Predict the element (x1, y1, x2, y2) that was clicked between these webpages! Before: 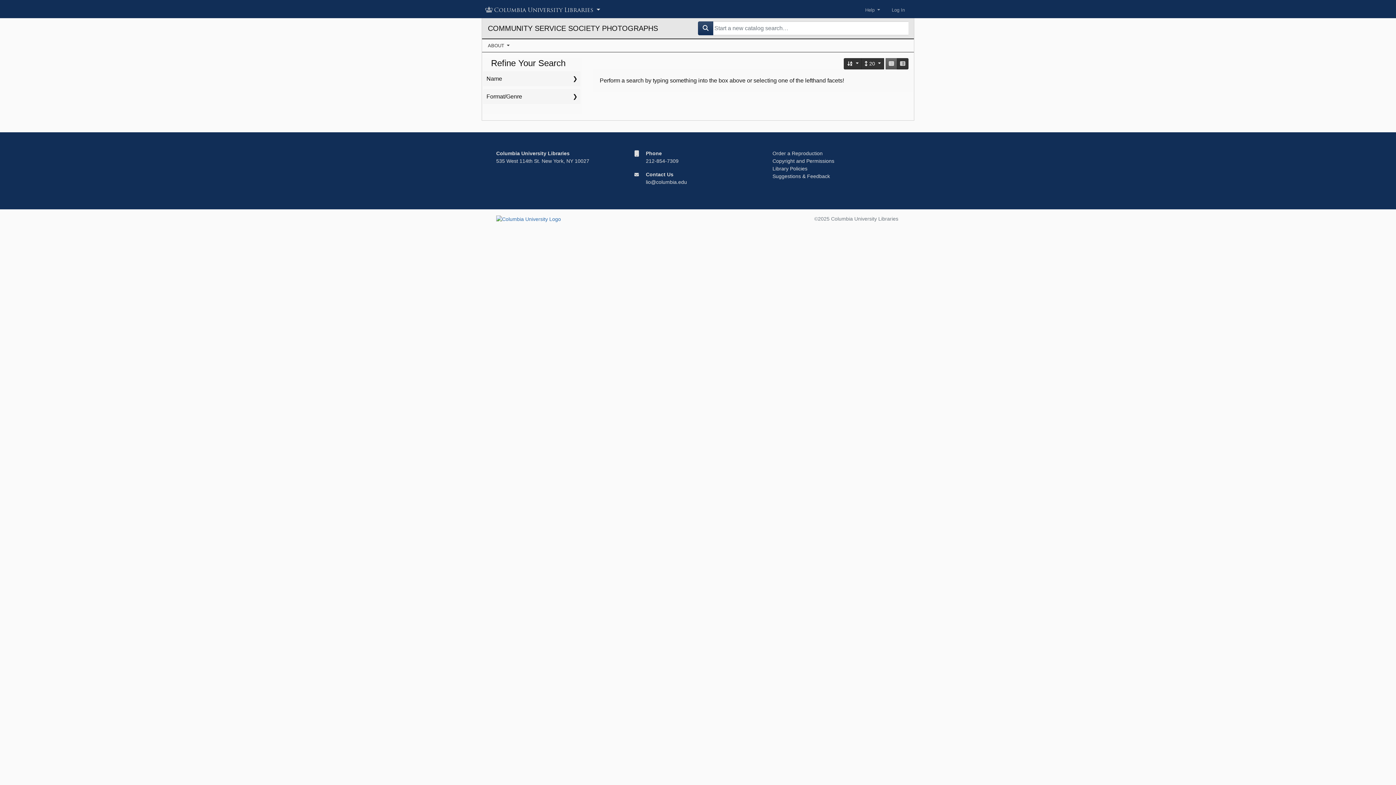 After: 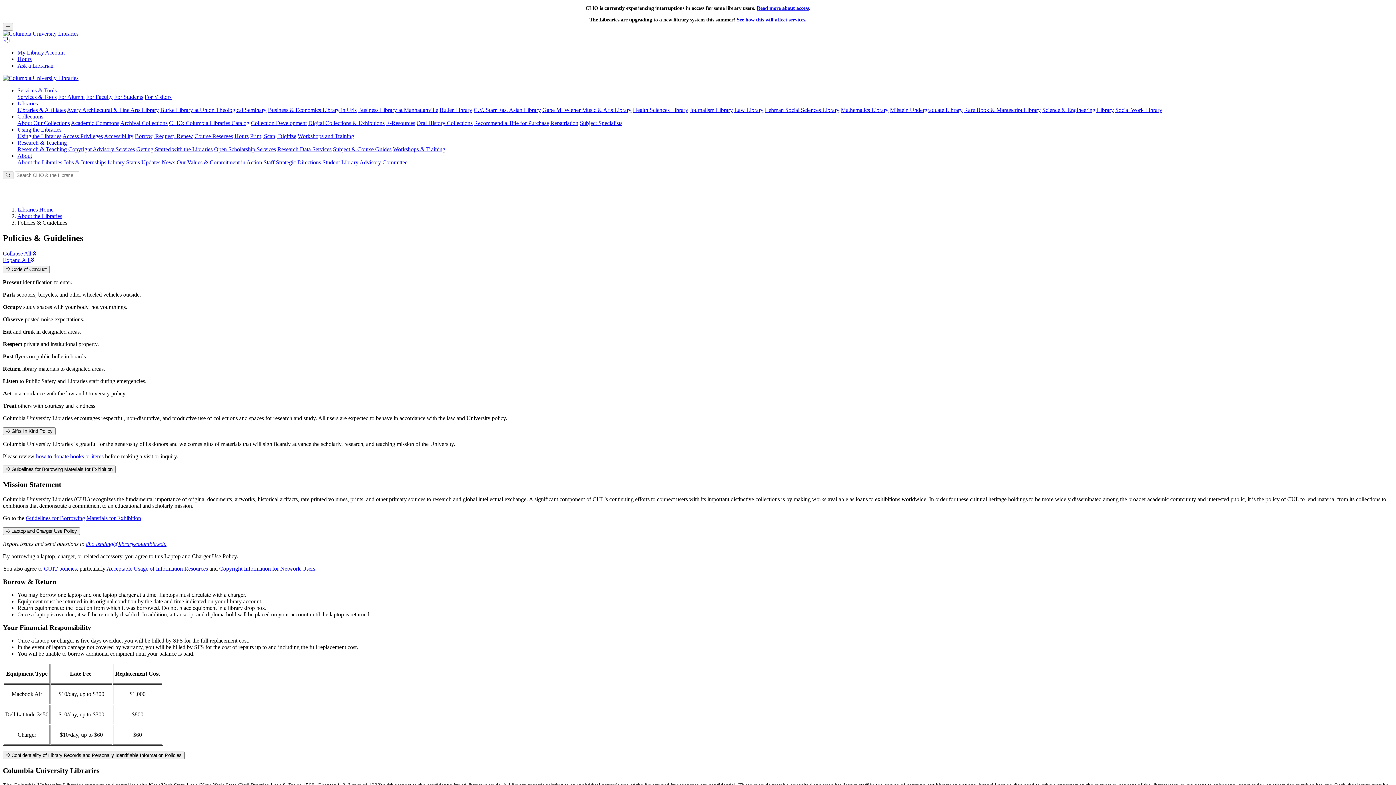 Action: bbox: (772, 165, 807, 171) label: Library Policies